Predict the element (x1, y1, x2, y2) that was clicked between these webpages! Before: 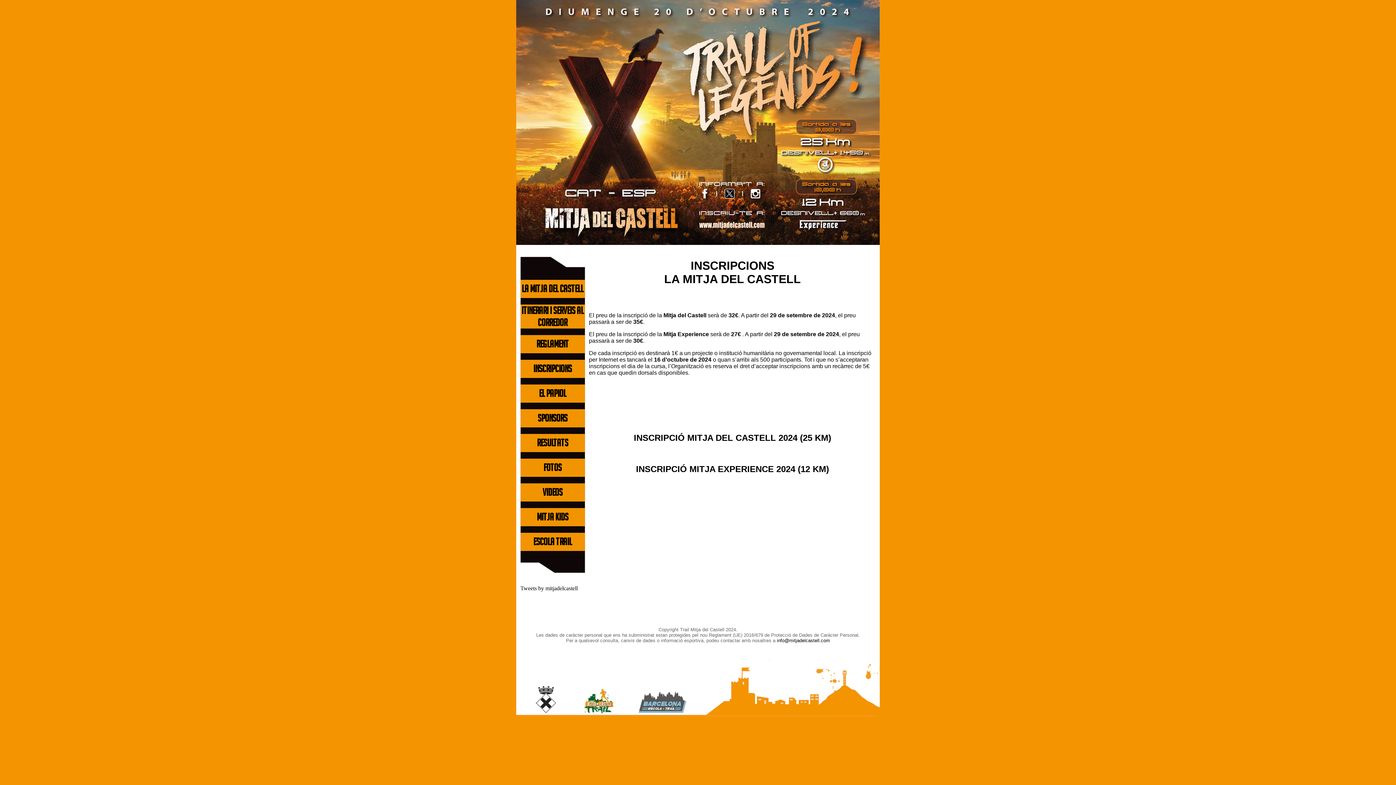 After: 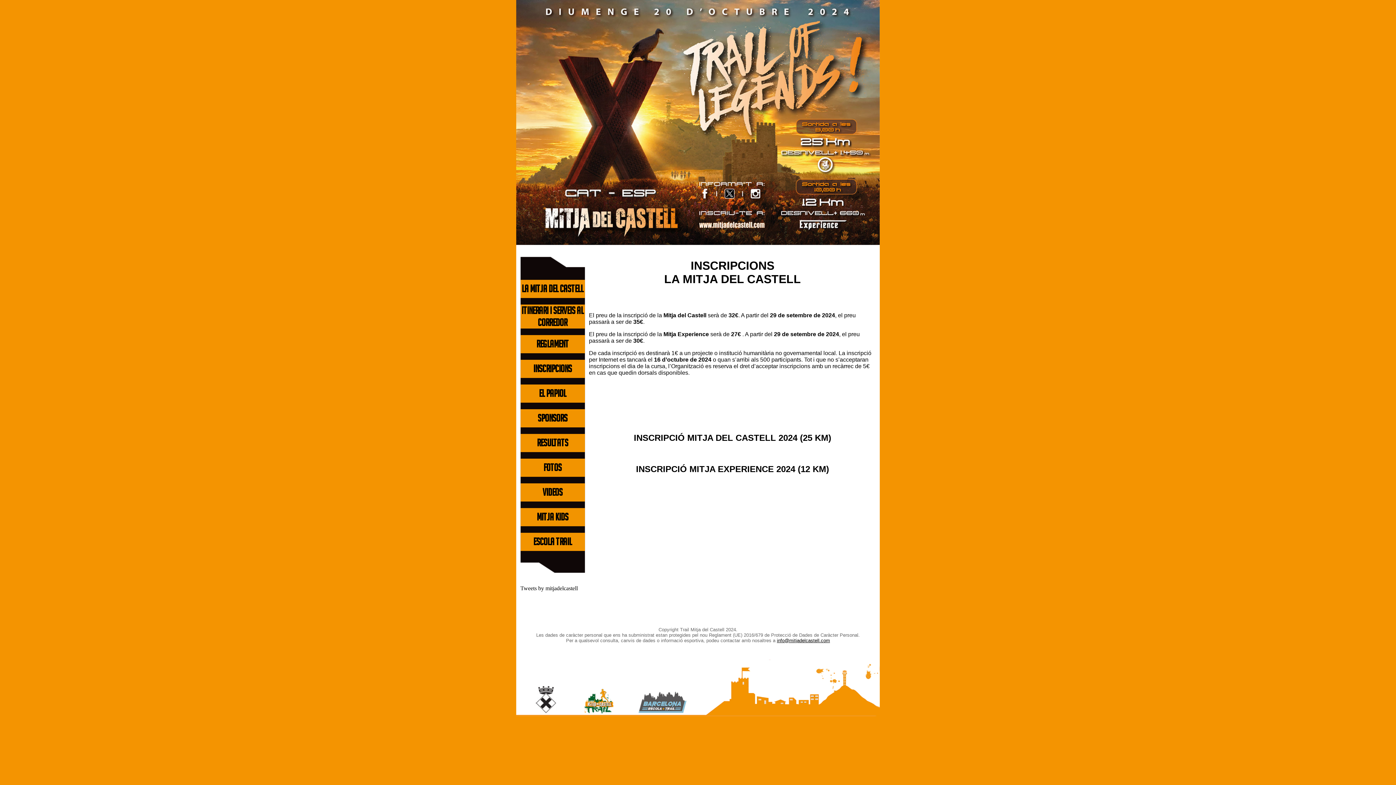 Action: bbox: (777, 638, 830, 643) label: info@mitjadelcastell.com